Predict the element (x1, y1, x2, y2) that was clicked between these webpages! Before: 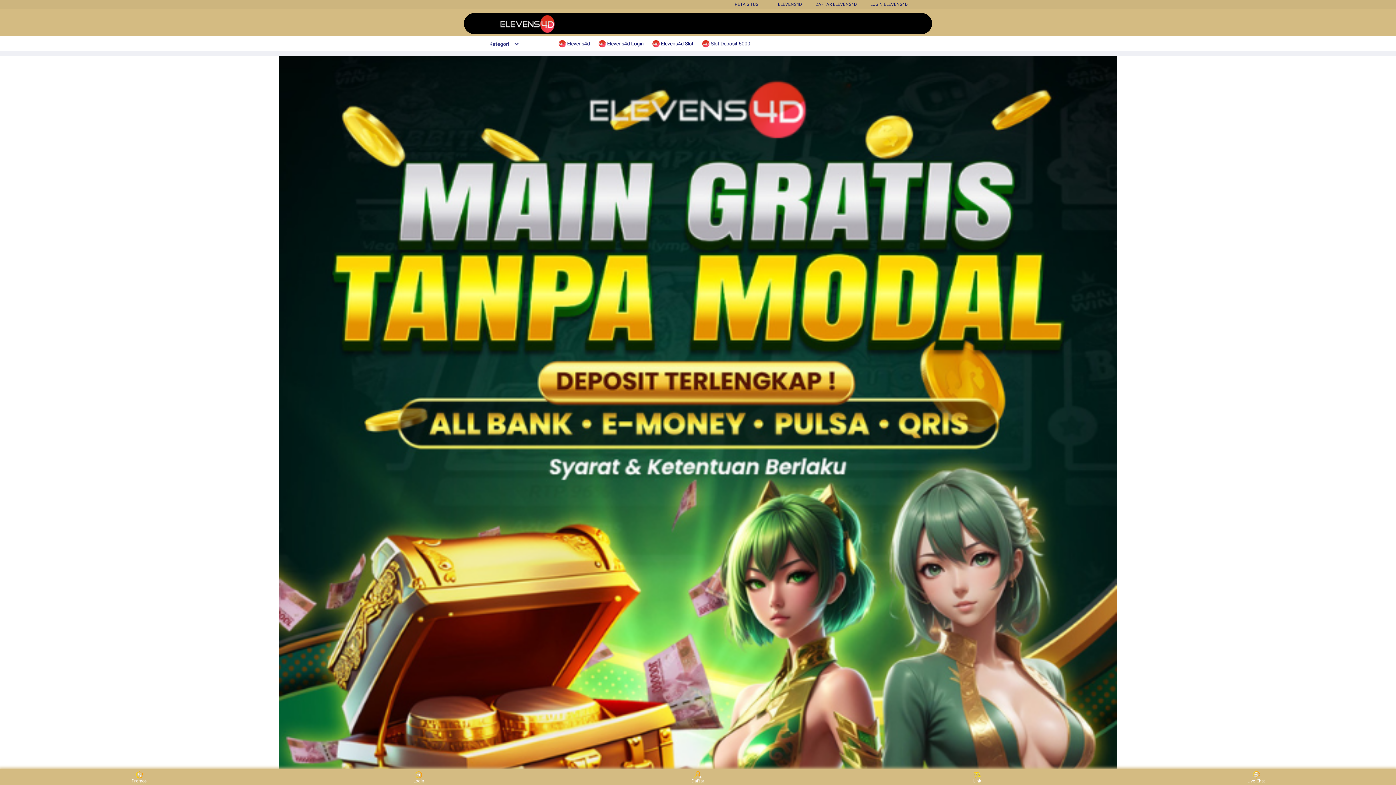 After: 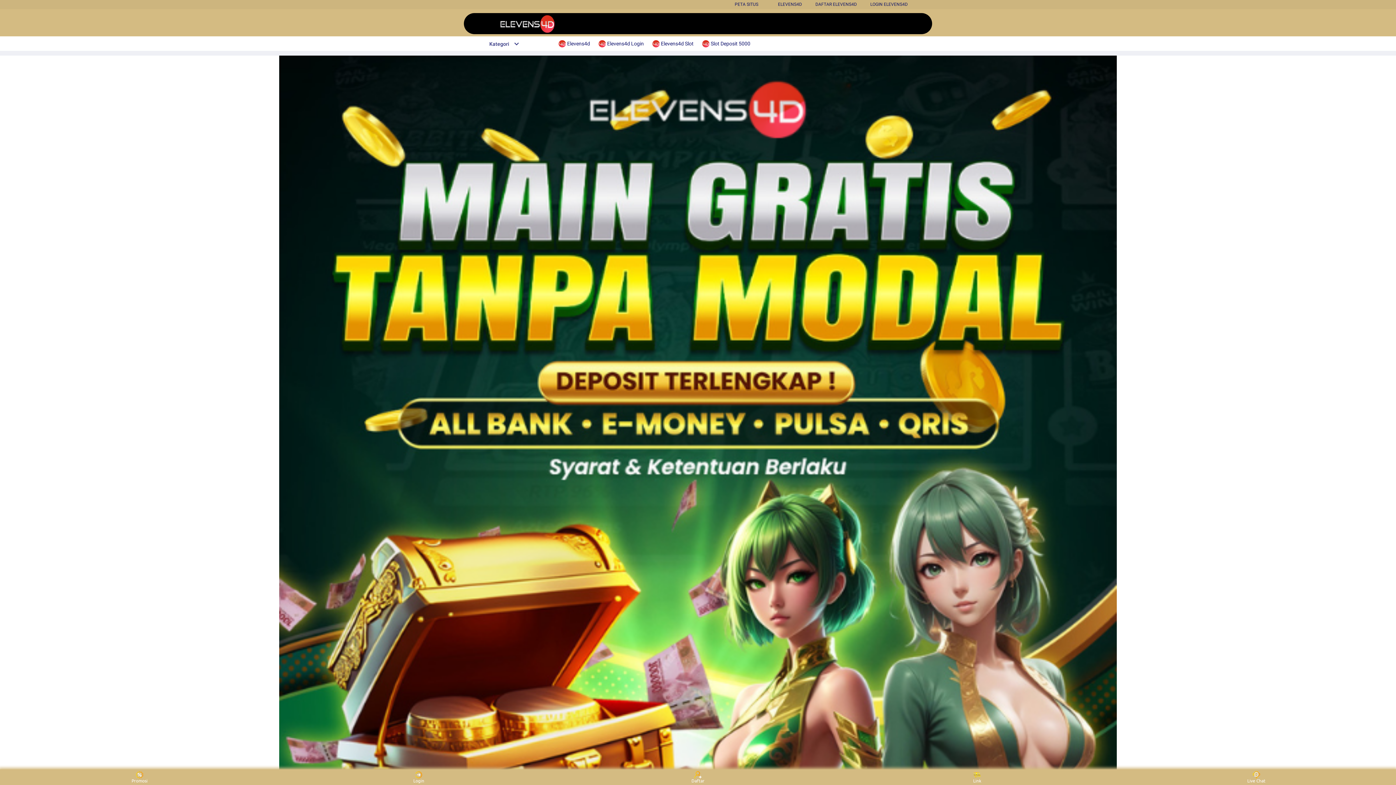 Action: label:  Elevens4d Slot bbox: (652, 36, 697, 50)